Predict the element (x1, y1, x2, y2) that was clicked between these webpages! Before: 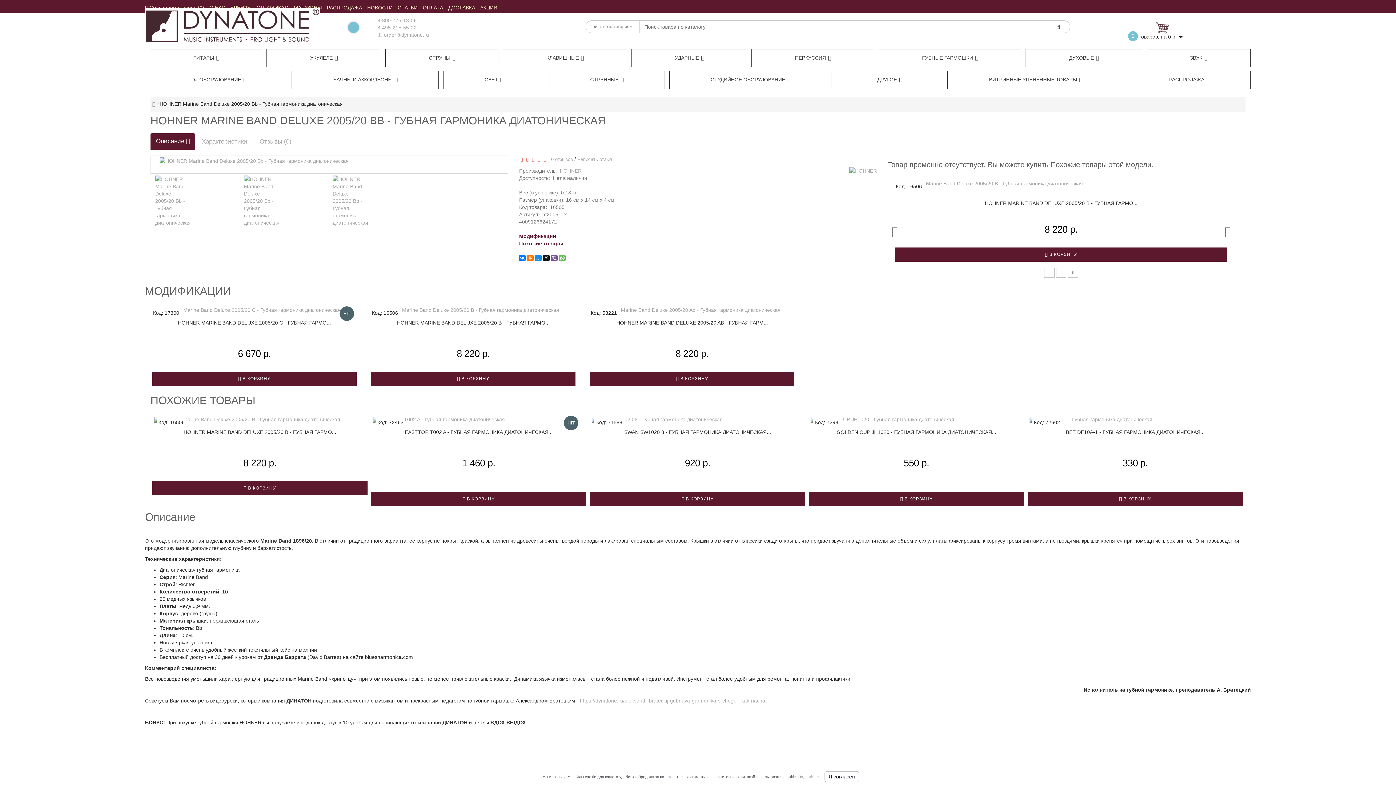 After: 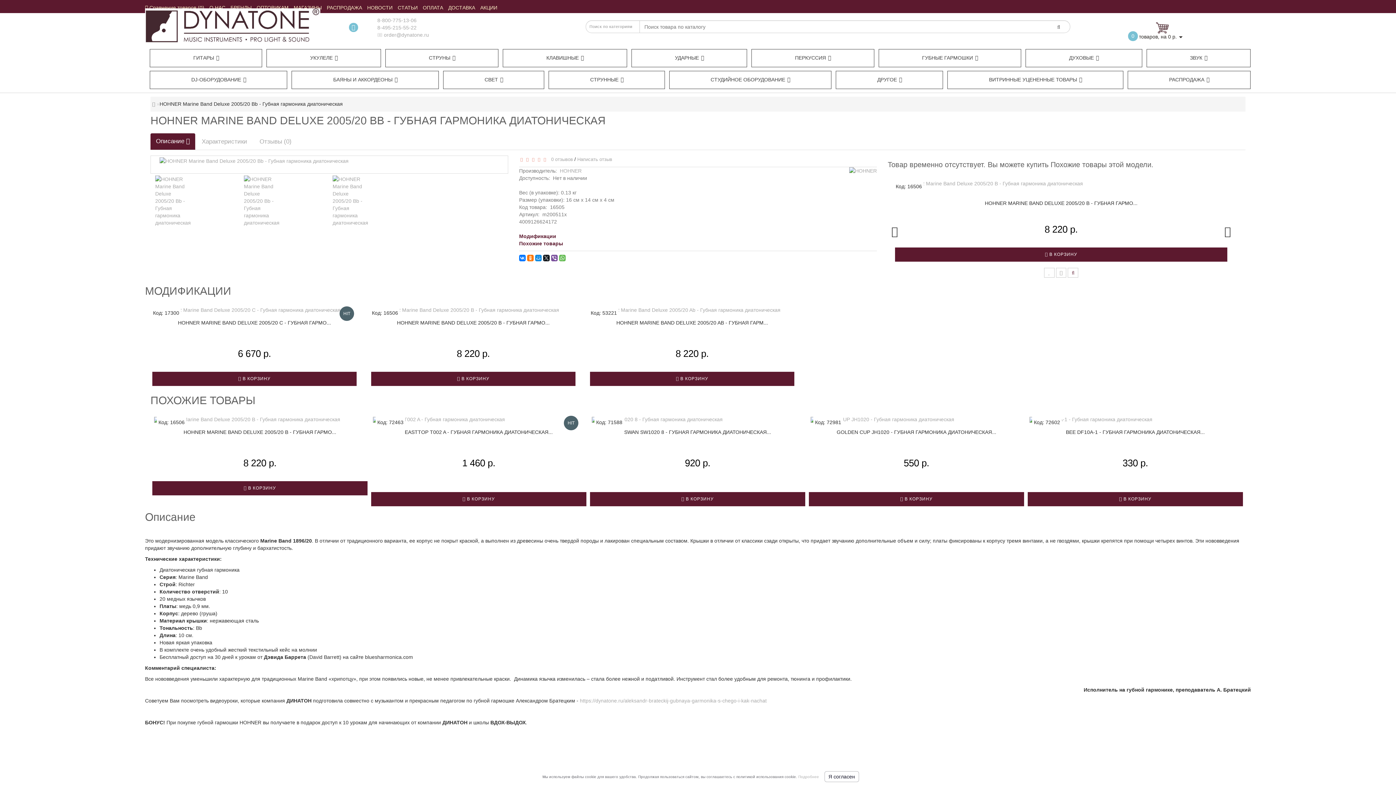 Action: bbox: (1068, 268, 1078, 277)